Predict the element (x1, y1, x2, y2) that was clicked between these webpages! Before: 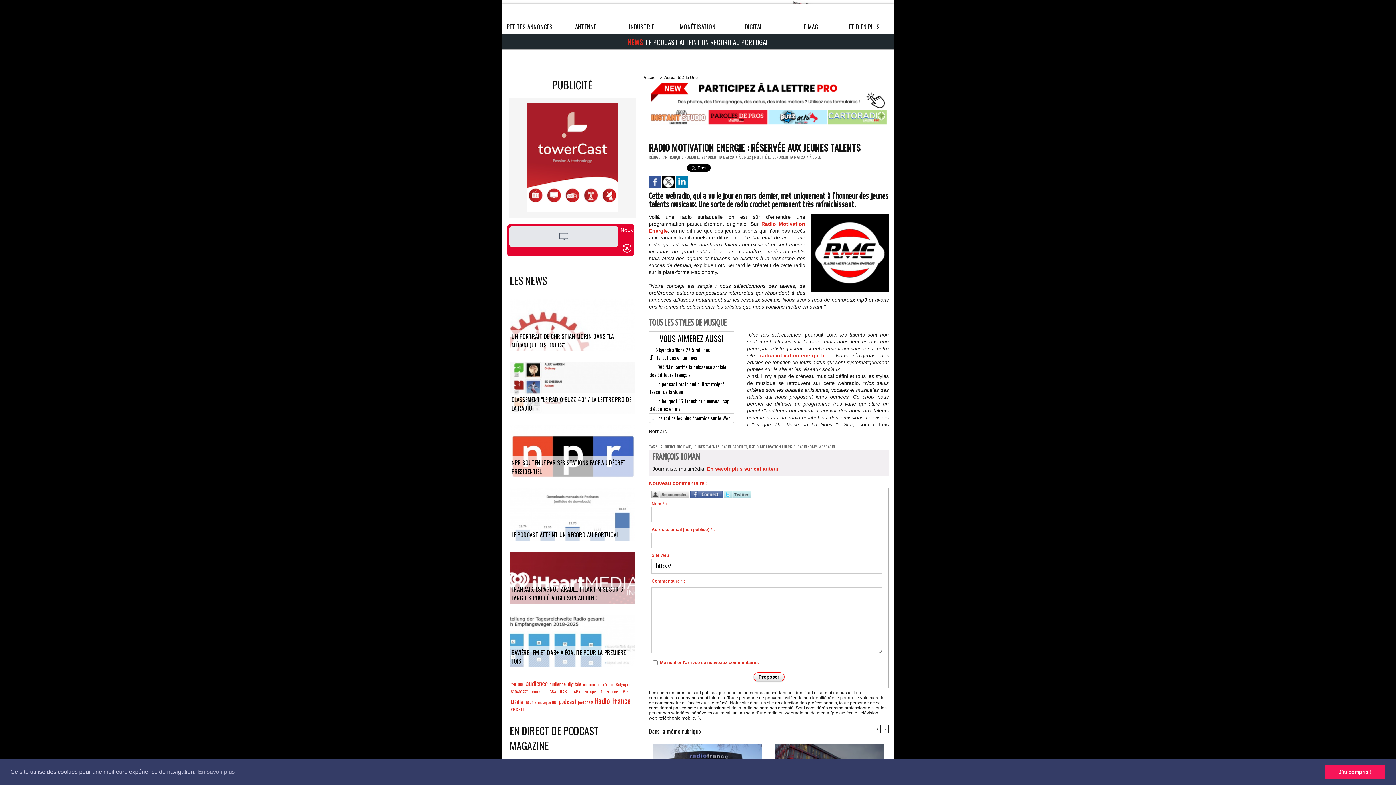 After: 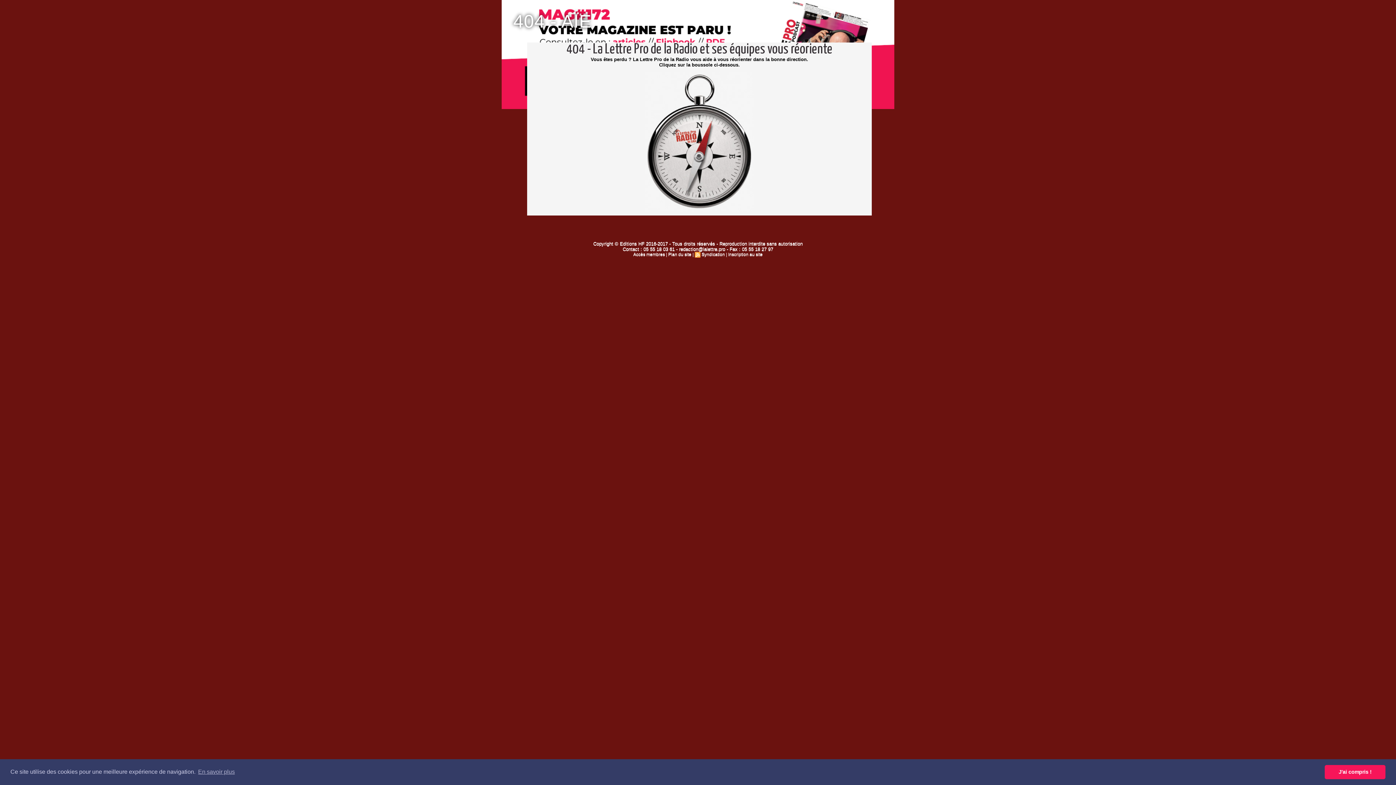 Action: label: DAB+ bbox: (571, 688, 580, 694)